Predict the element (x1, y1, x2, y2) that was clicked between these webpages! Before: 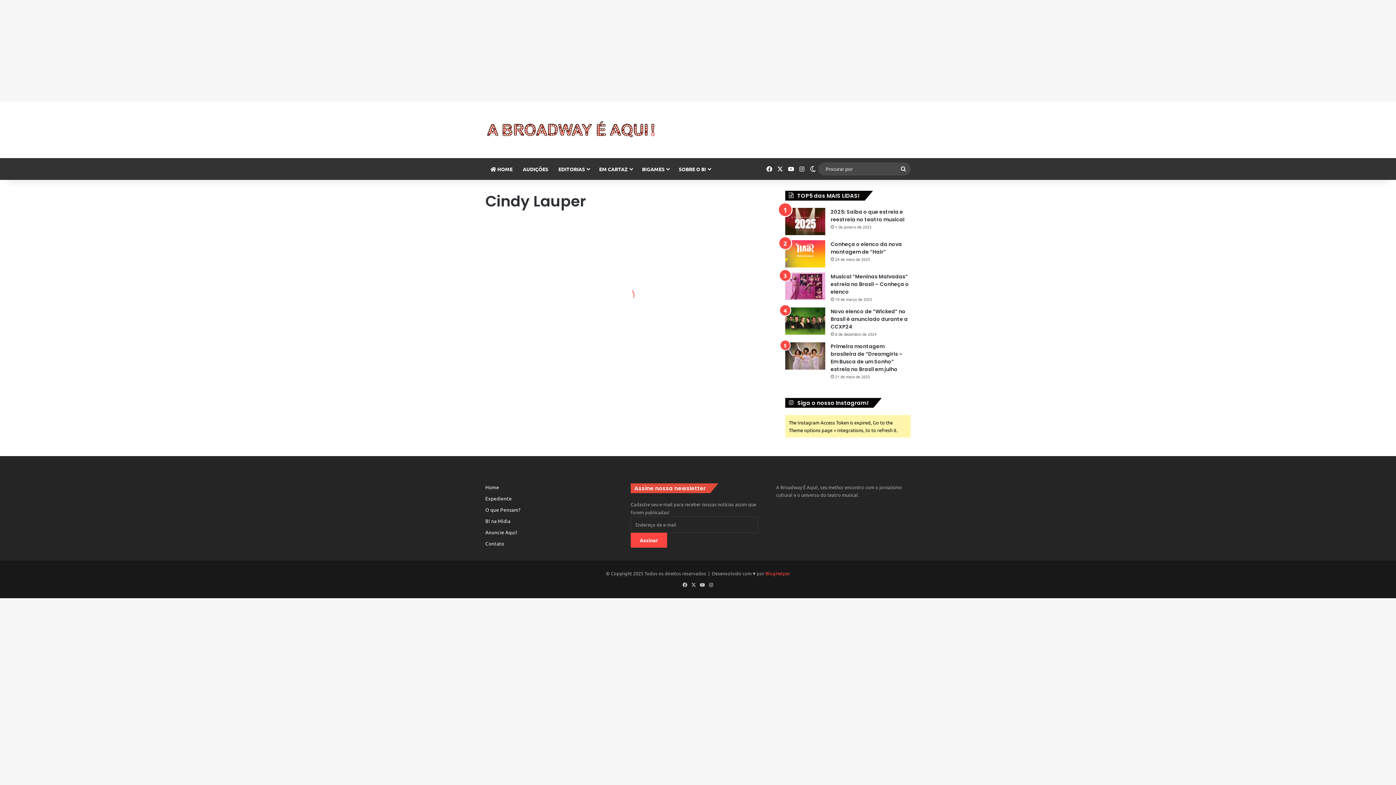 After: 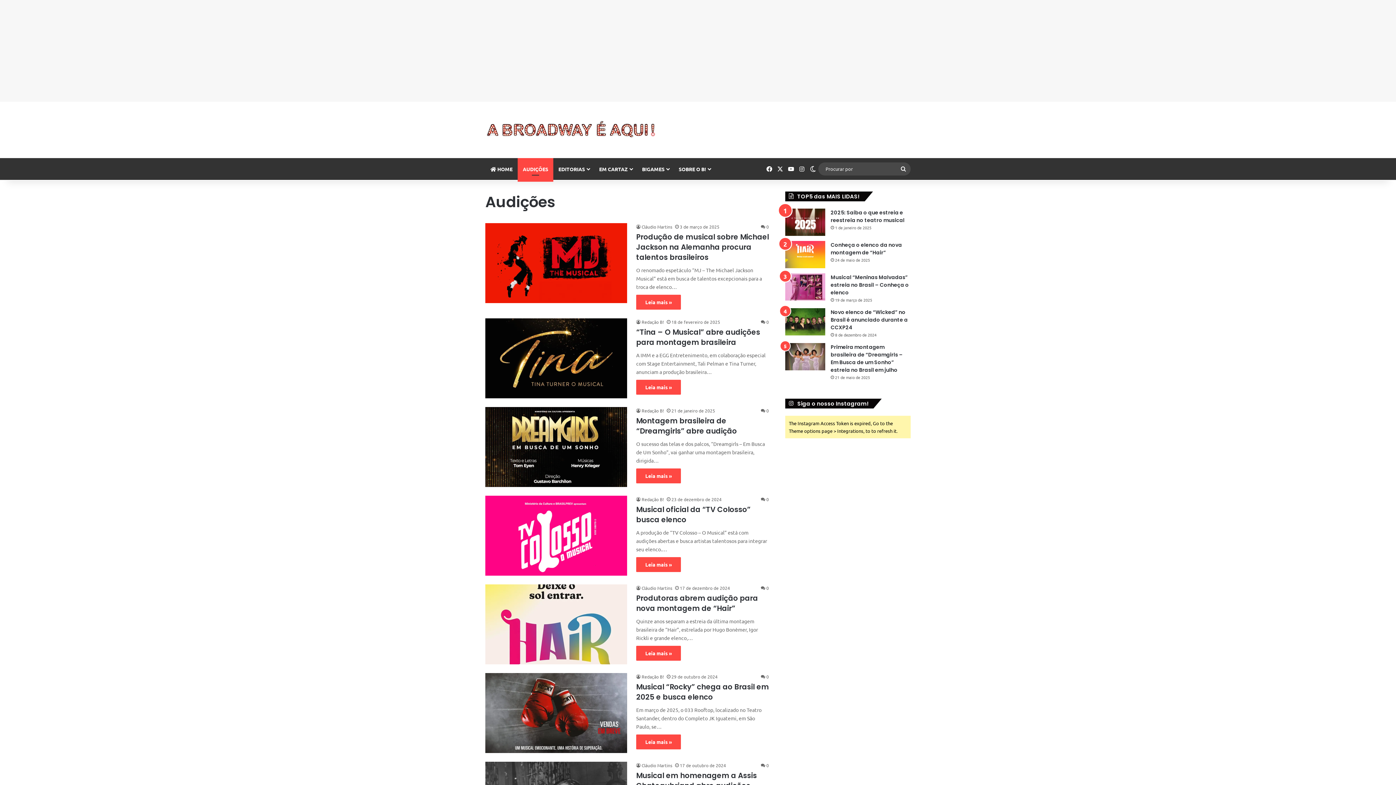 Action: label: AUDIÇÕES bbox: (517, 158, 553, 180)